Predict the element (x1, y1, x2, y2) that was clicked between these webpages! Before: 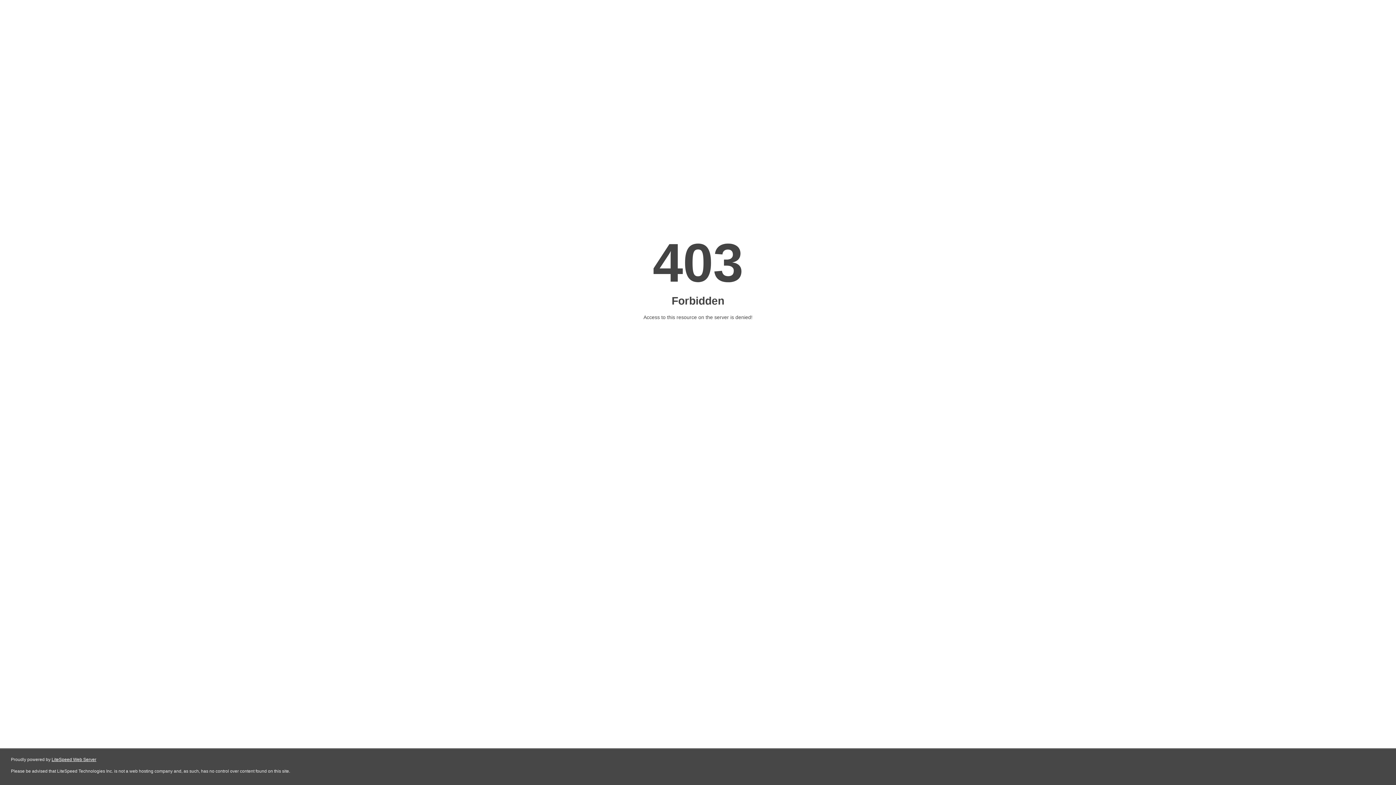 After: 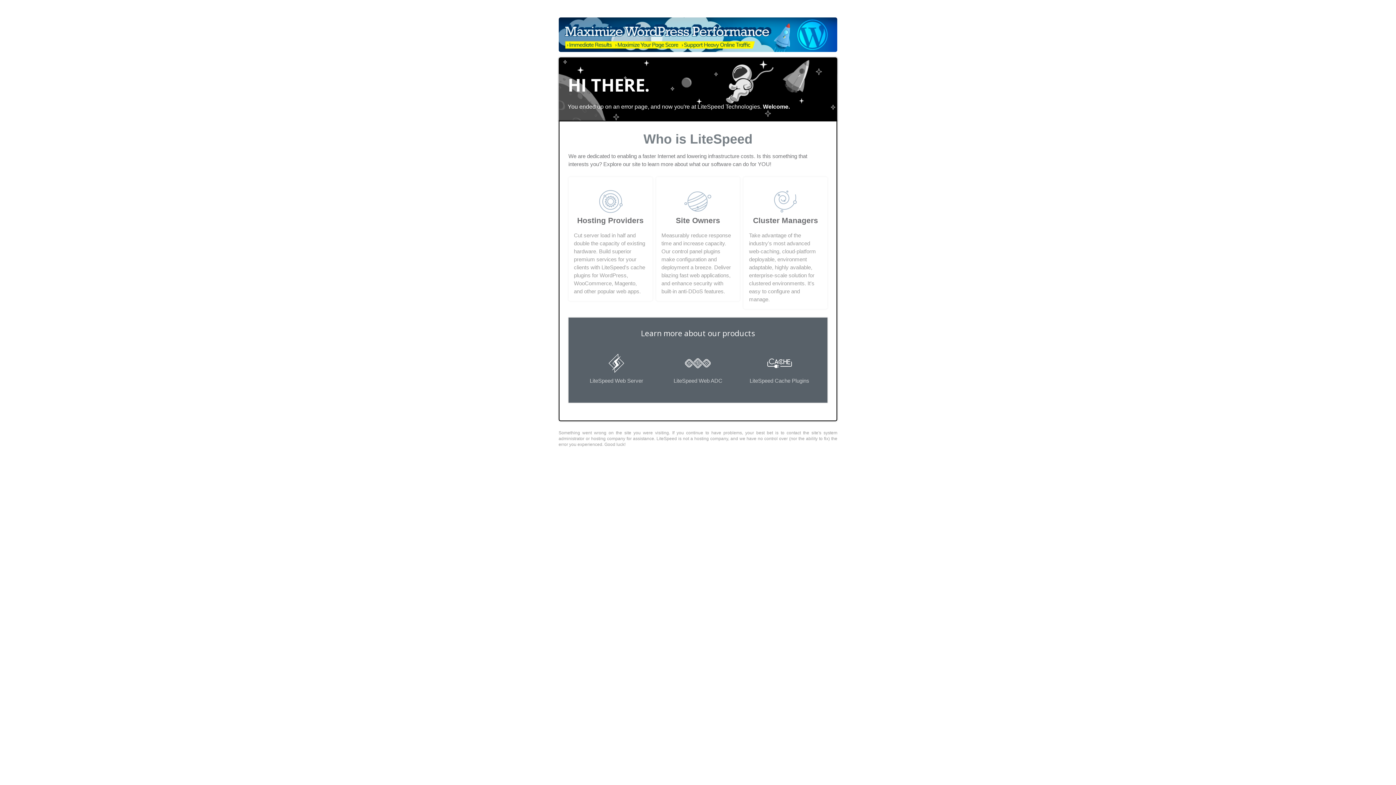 Action: label: LiteSpeed Web Server bbox: (51, 757, 96, 762)